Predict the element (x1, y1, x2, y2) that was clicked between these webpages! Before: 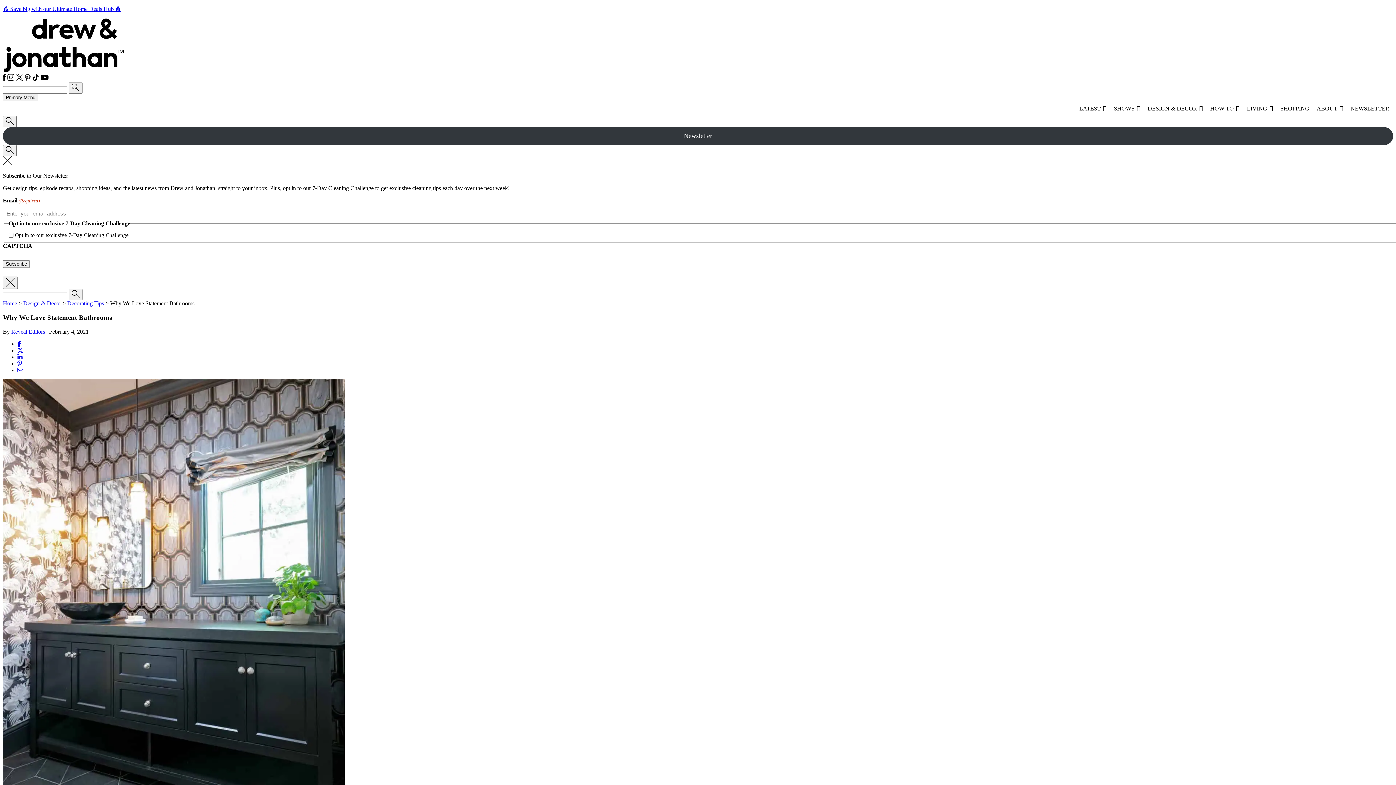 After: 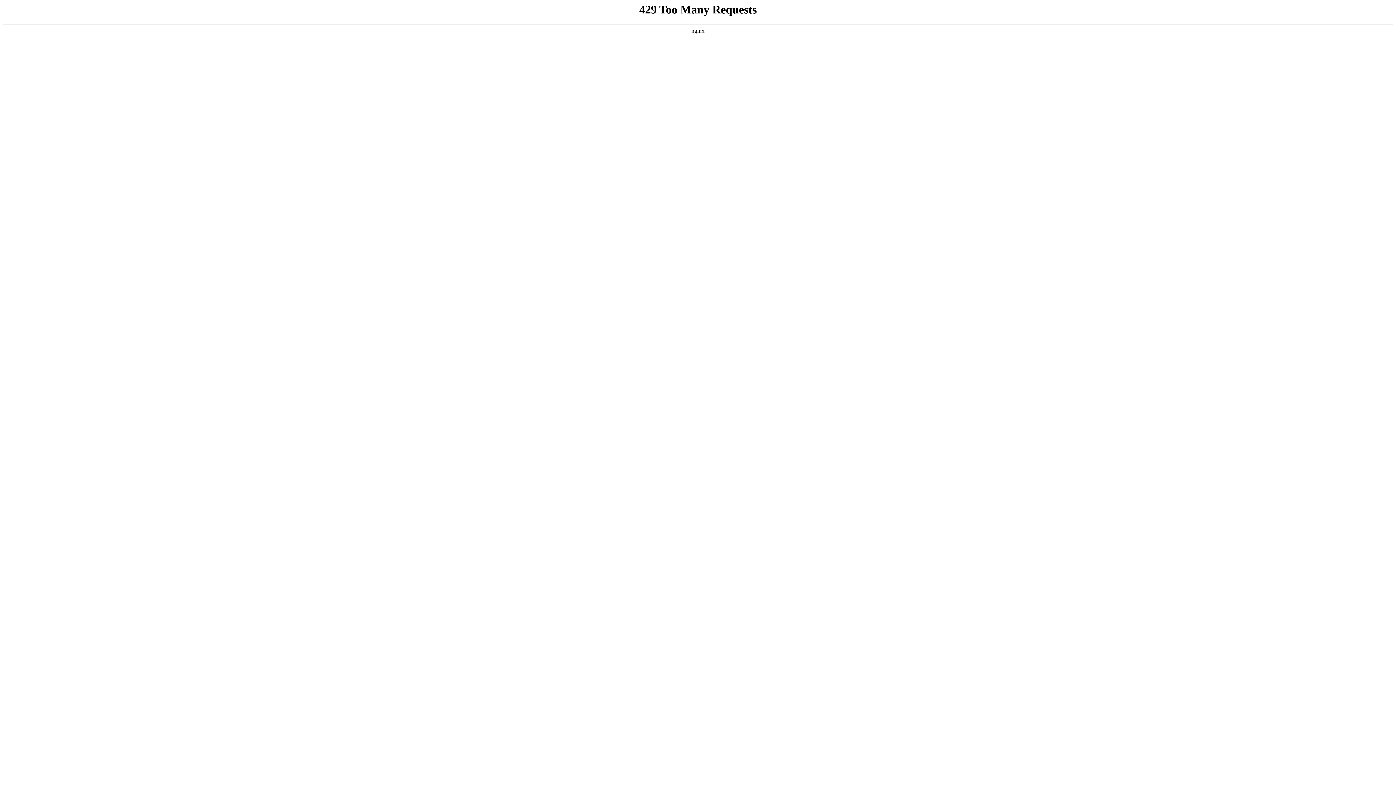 Action: bbox: (1243, 101, 1277, 116) label: LIVING